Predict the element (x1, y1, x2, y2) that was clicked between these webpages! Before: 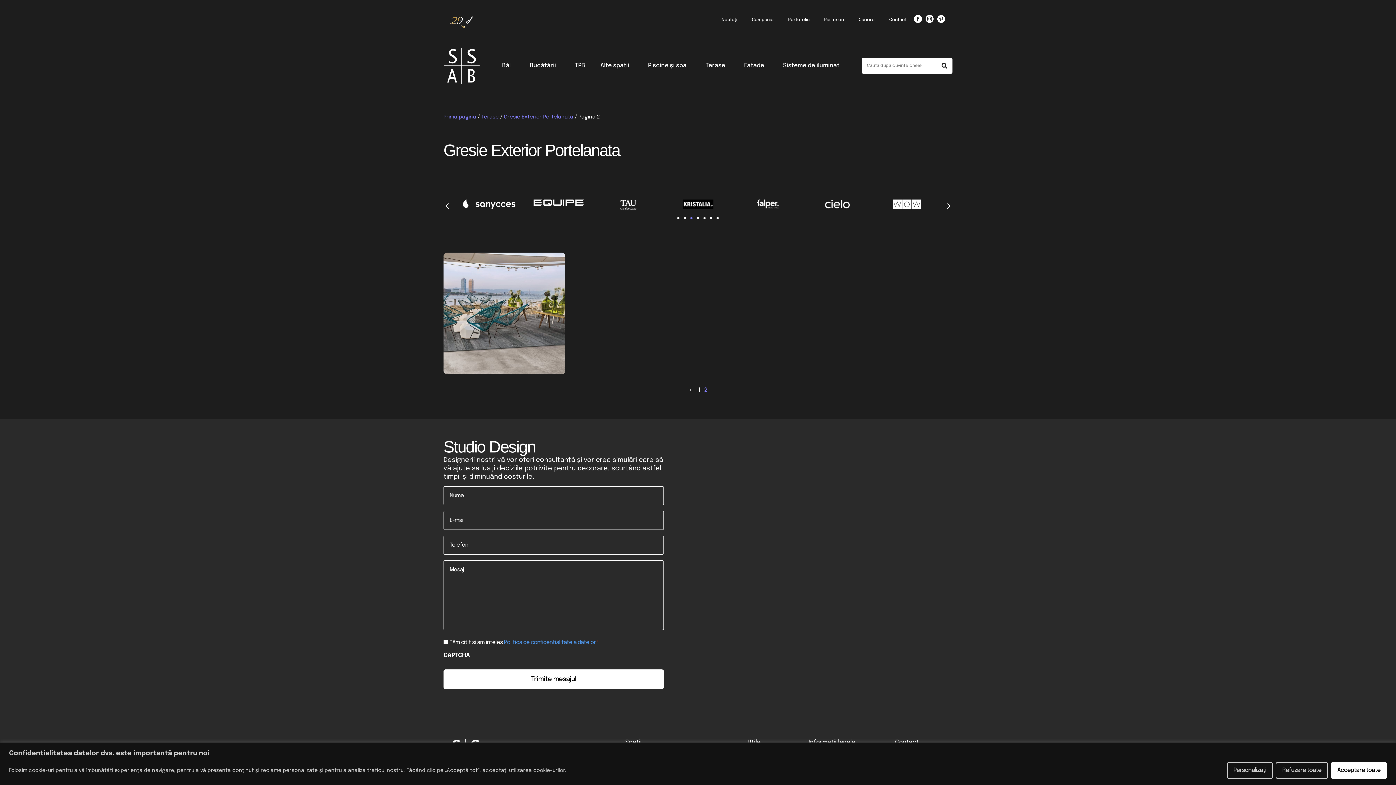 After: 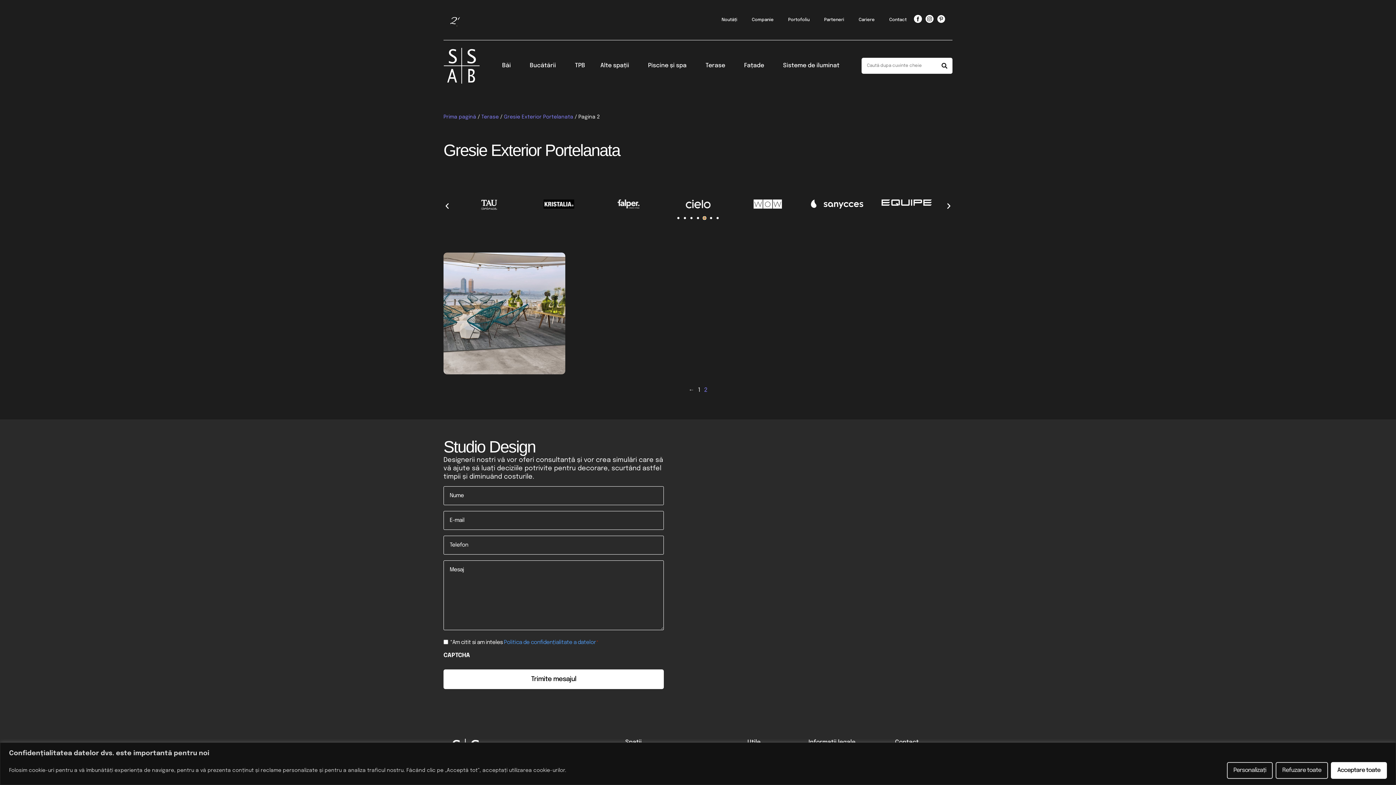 Action: bbox: (703, 217, 705, 219) label: Mergi la diapozitiv 5